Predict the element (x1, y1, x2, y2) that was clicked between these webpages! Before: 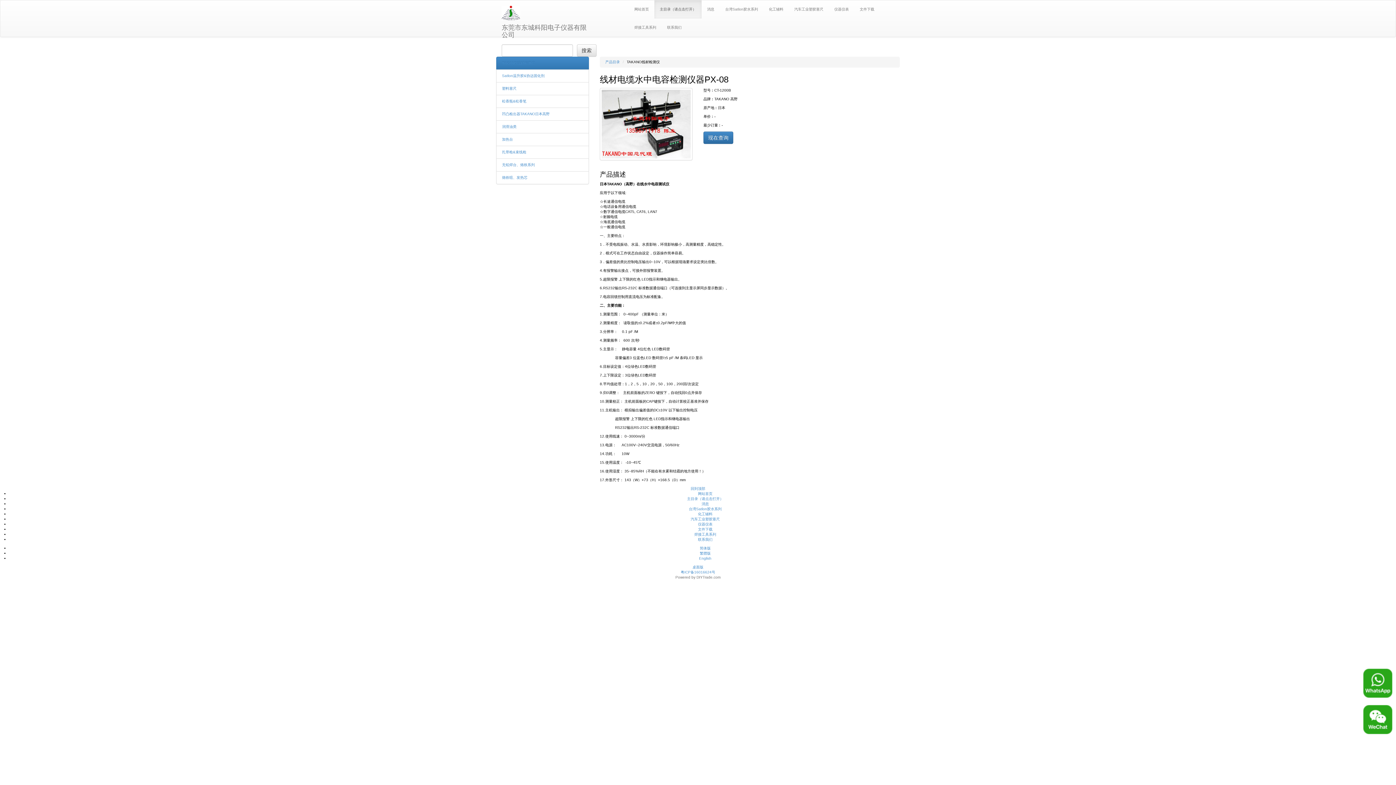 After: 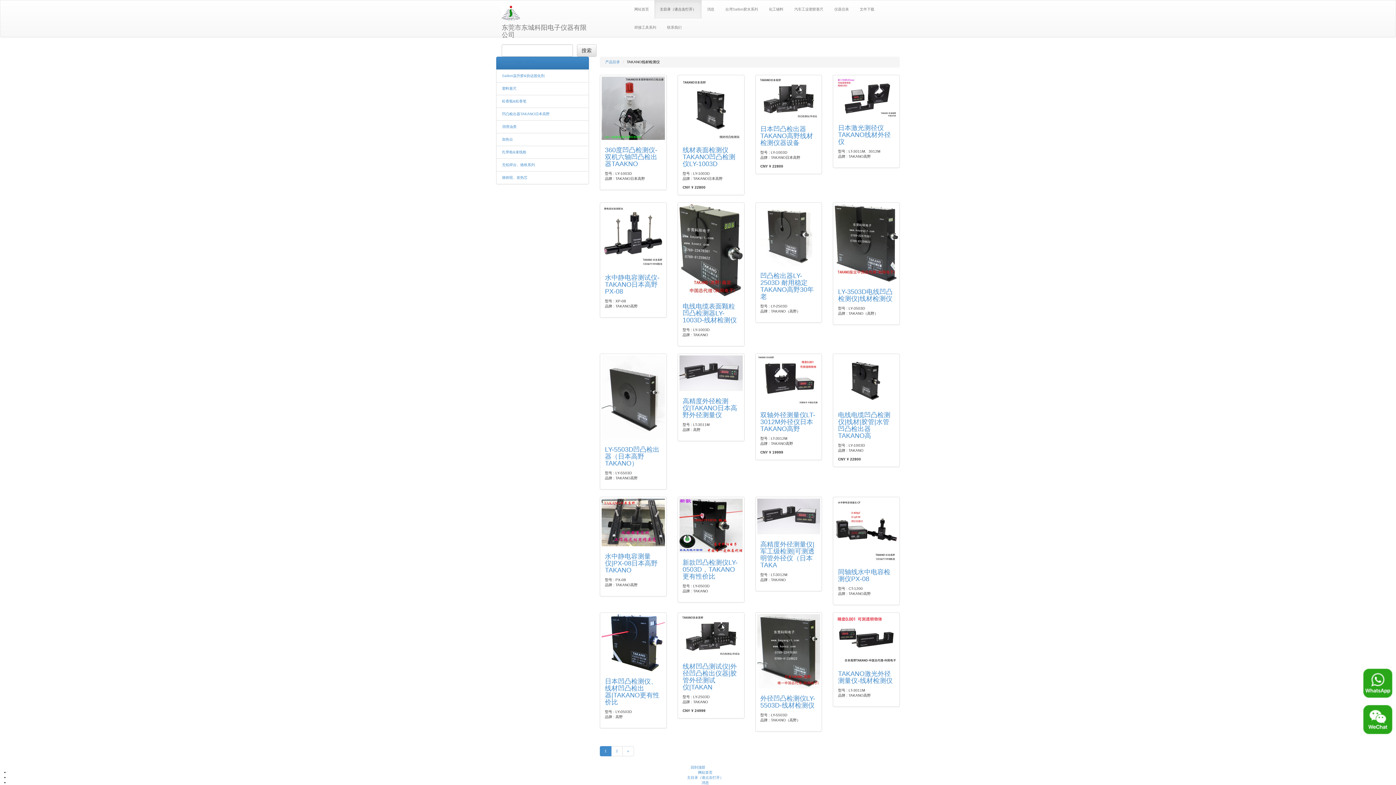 Action: bbox: (654, 0, 701, 18) label: 主目录（请点击打开）